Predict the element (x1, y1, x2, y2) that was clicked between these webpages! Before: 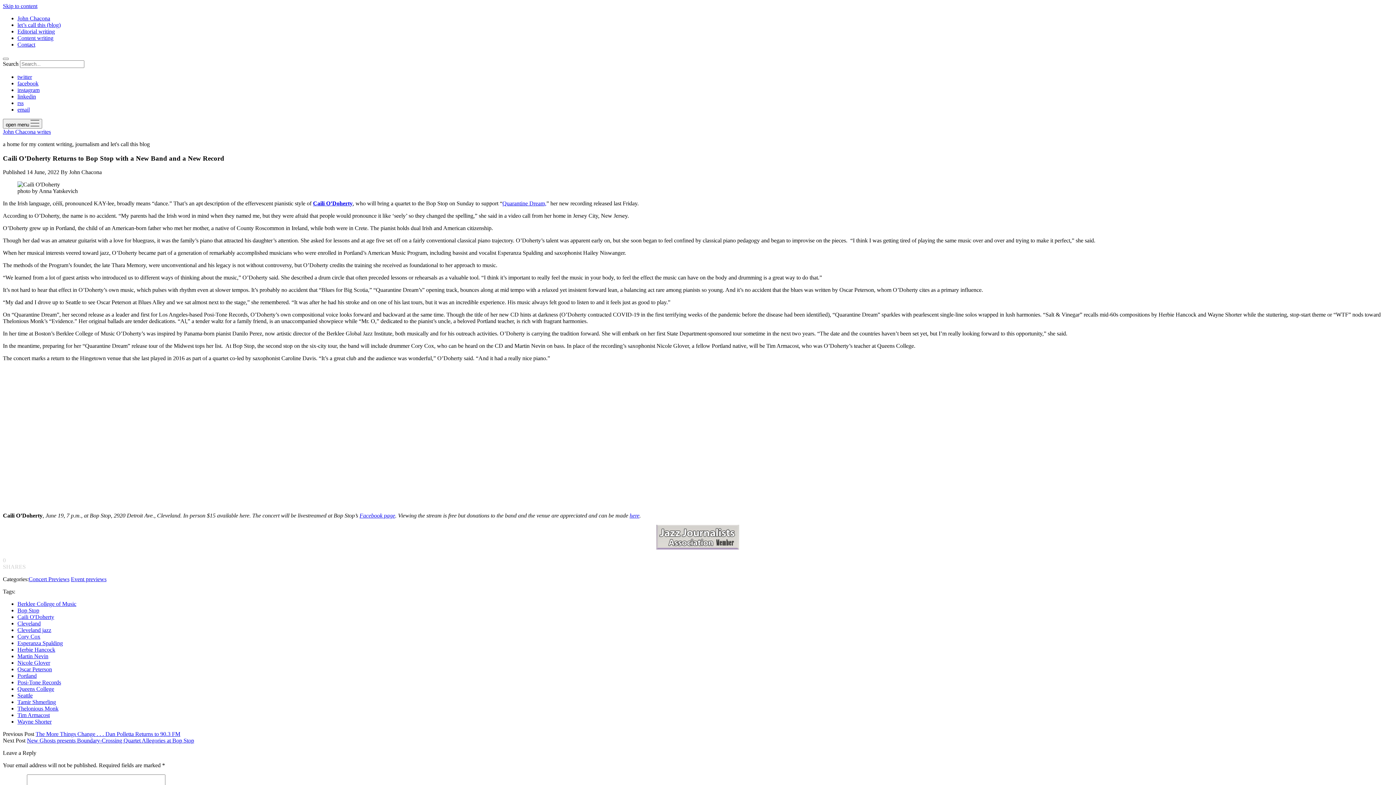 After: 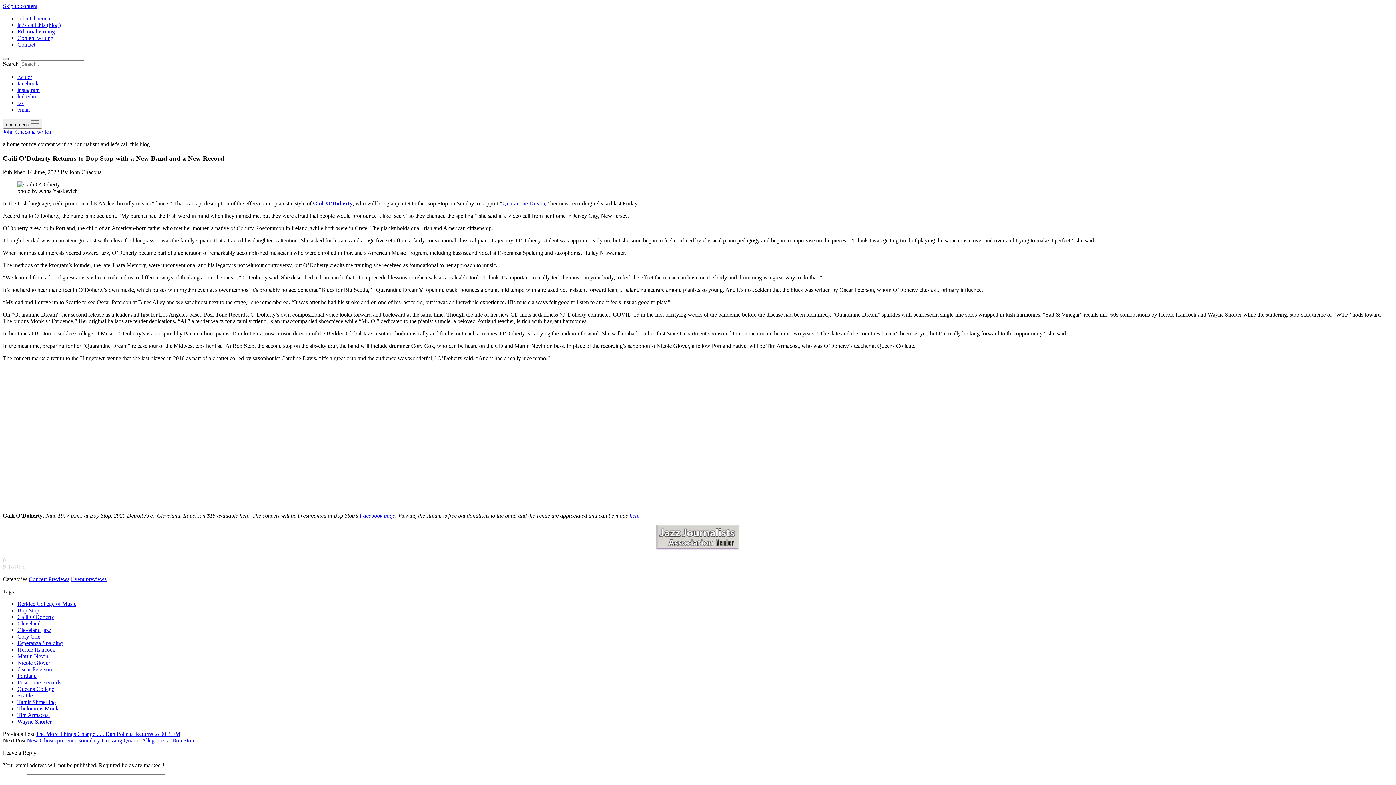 Action: bbox: (2, 57, 8, 60)